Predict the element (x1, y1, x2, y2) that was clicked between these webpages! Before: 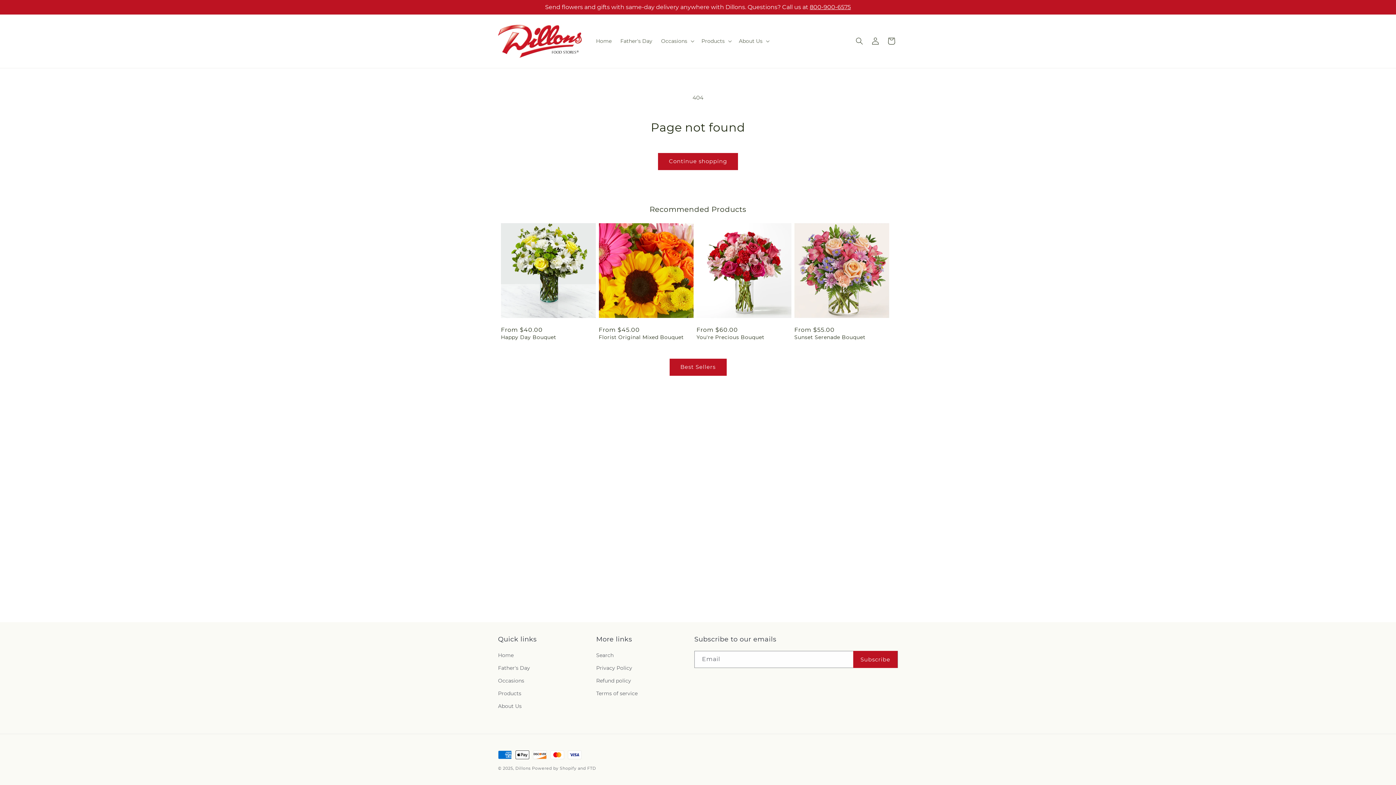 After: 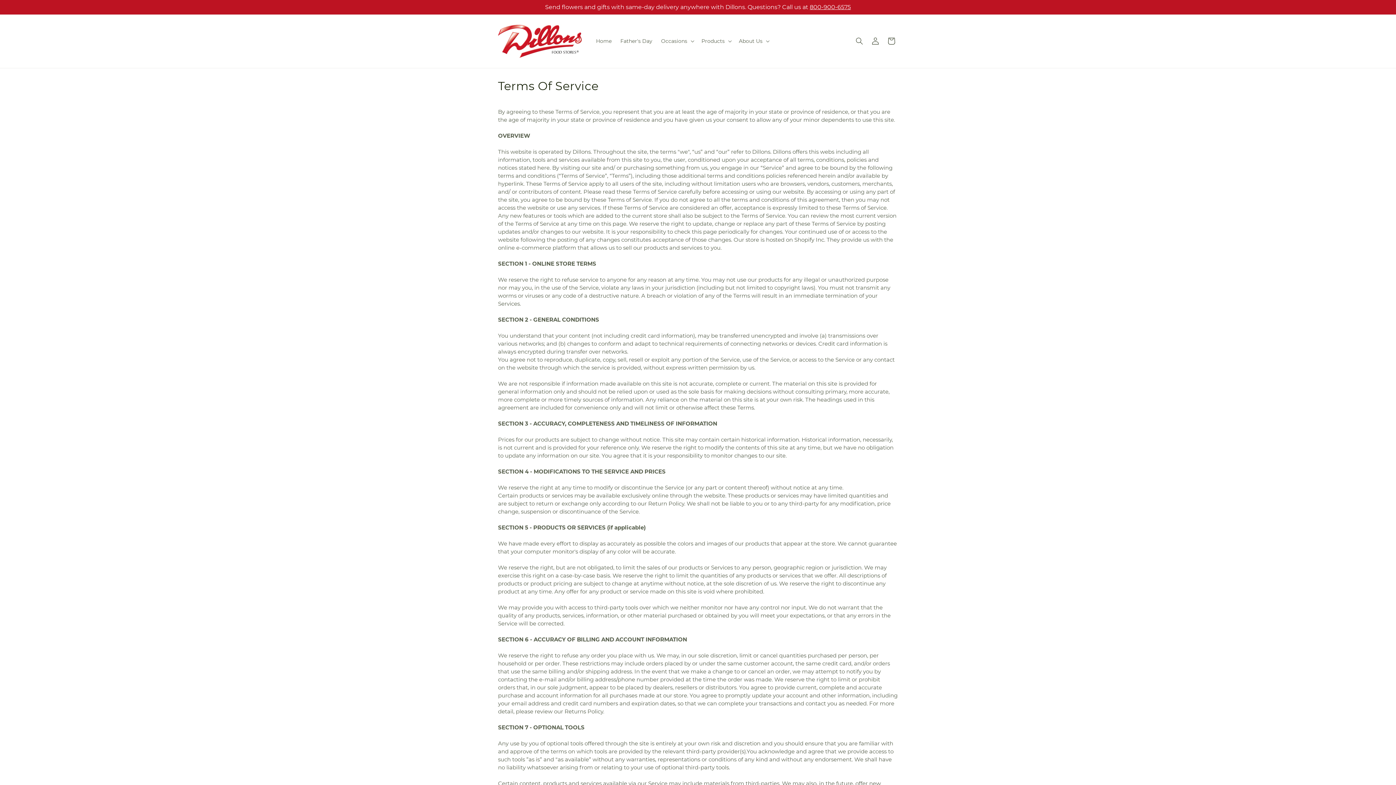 Action: bbox: (596, 687, 637, 700) label: Terms of service